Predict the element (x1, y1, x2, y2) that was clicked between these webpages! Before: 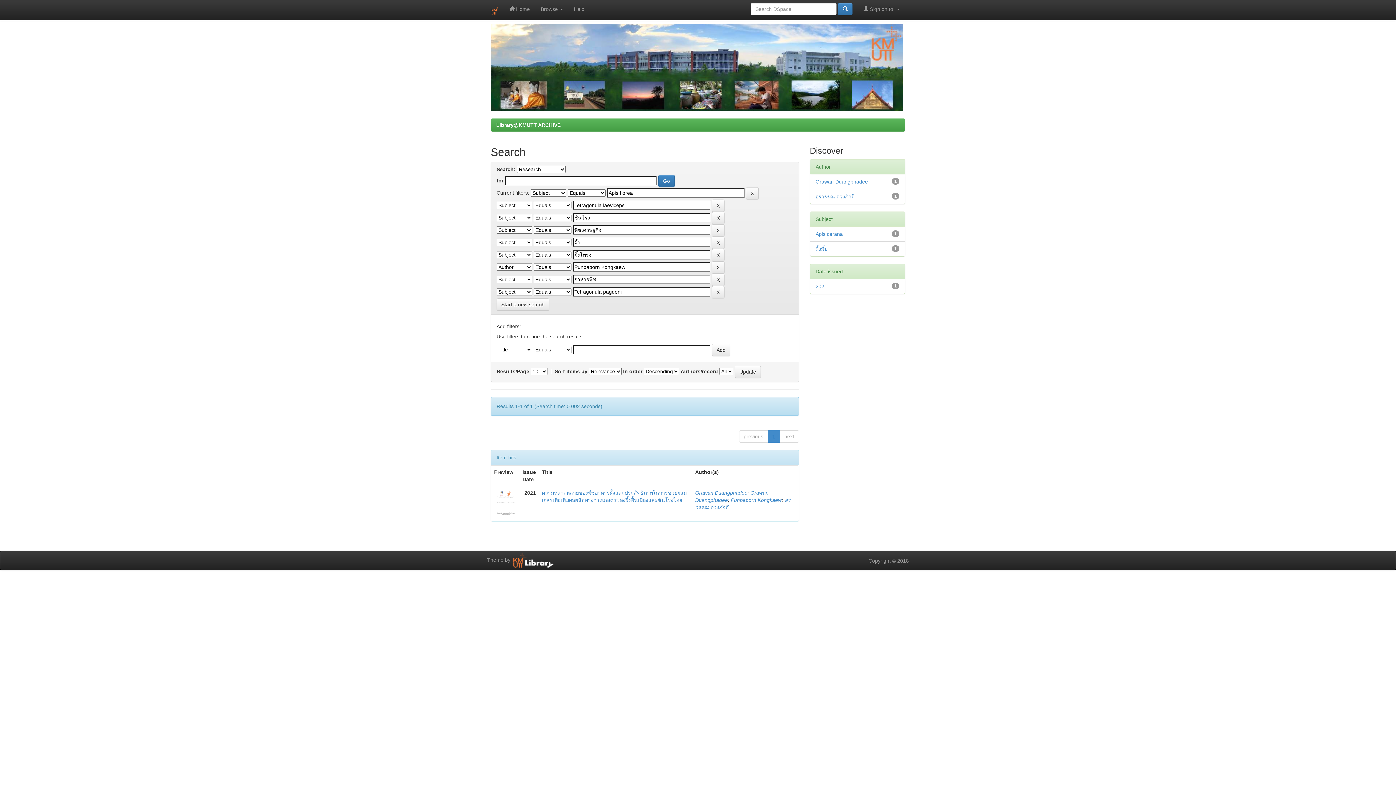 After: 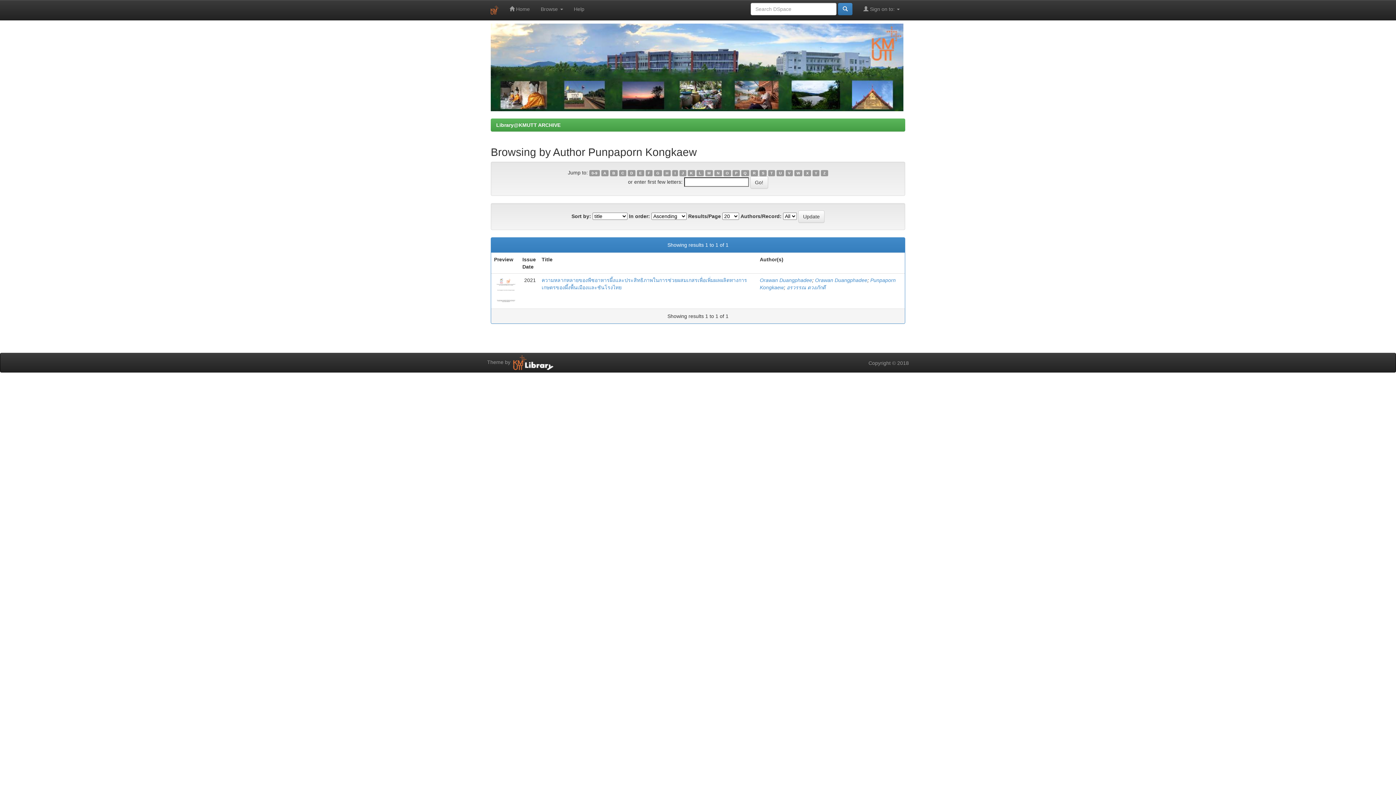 Action: bbox: (731, 497, 781, 503) label: Punpaporn Kongkaew